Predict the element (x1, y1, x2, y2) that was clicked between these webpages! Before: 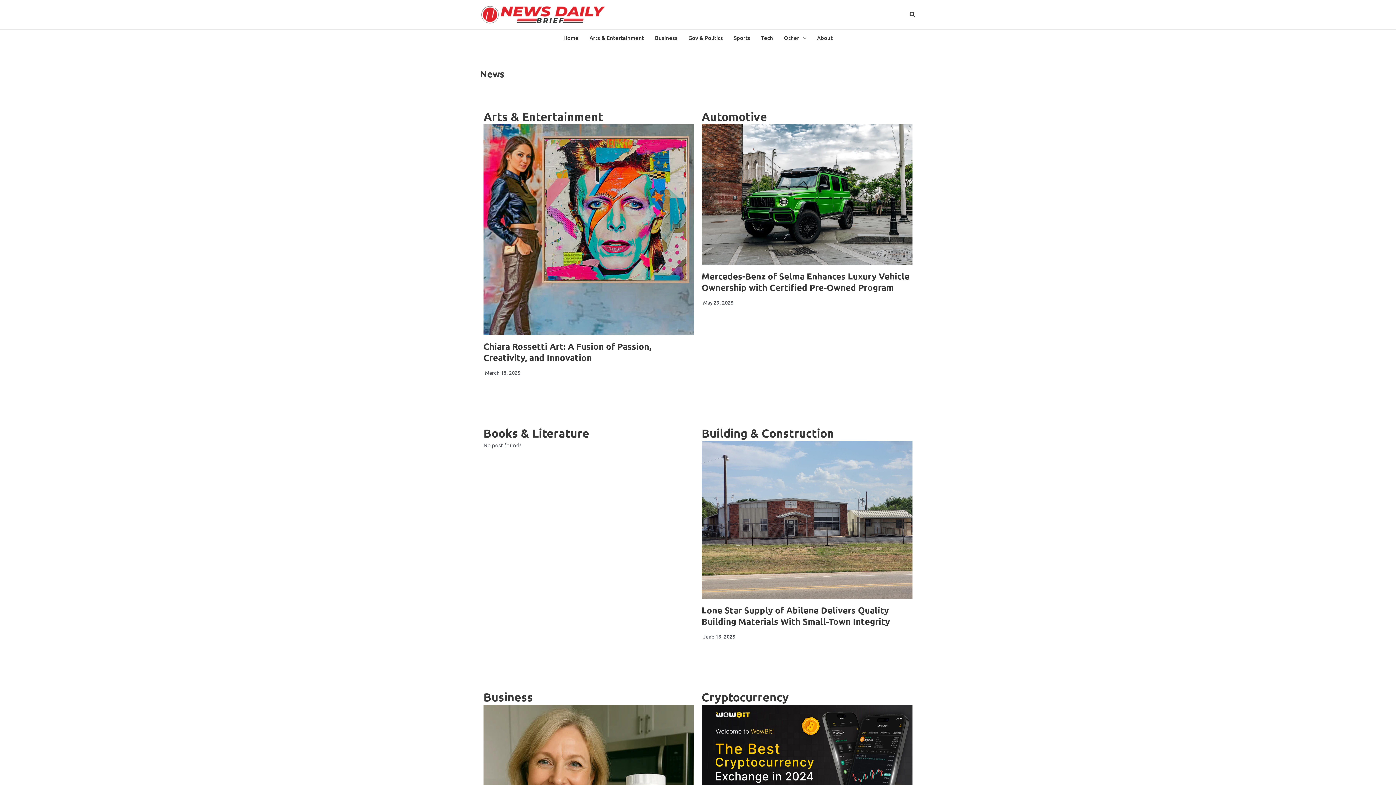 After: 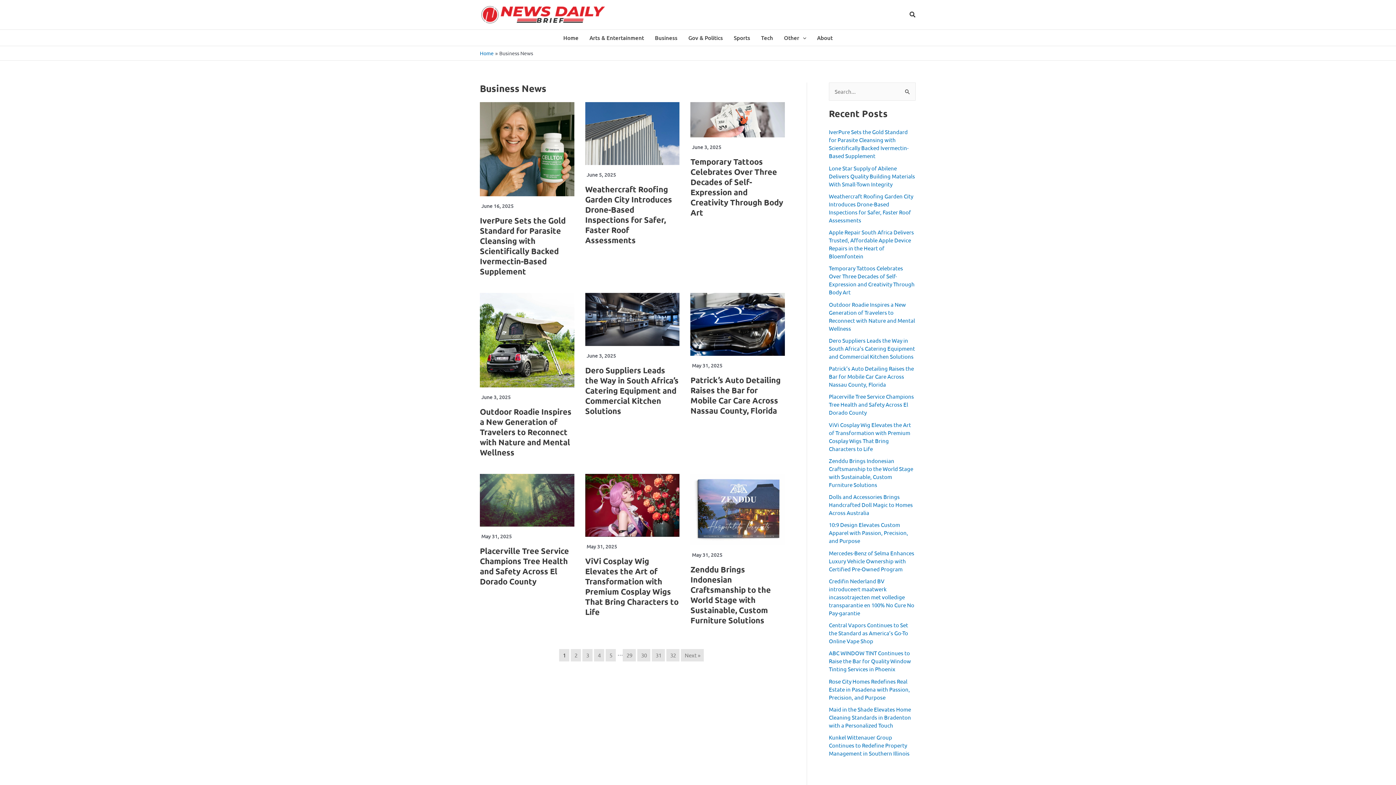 Action: label: Business bbox: (649, 29, 683, 45)